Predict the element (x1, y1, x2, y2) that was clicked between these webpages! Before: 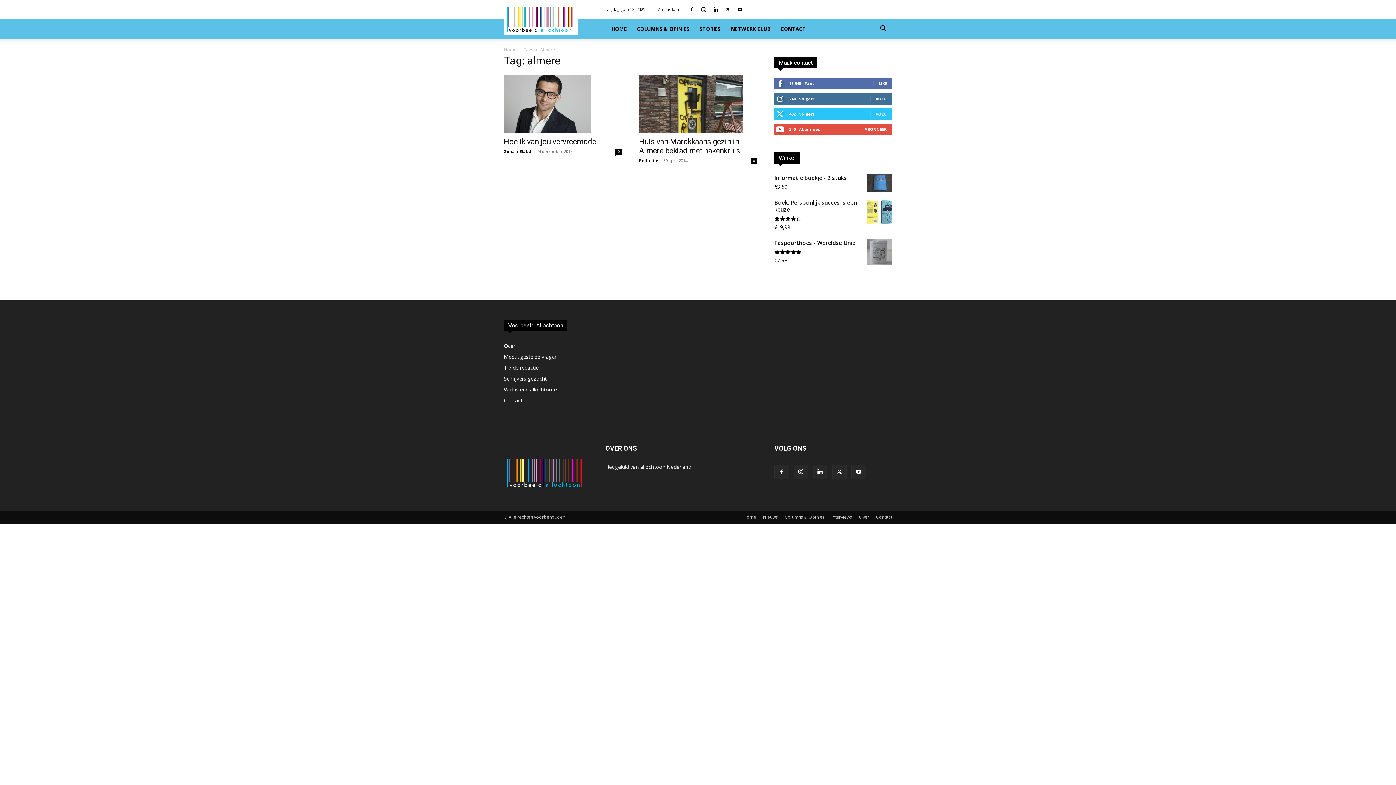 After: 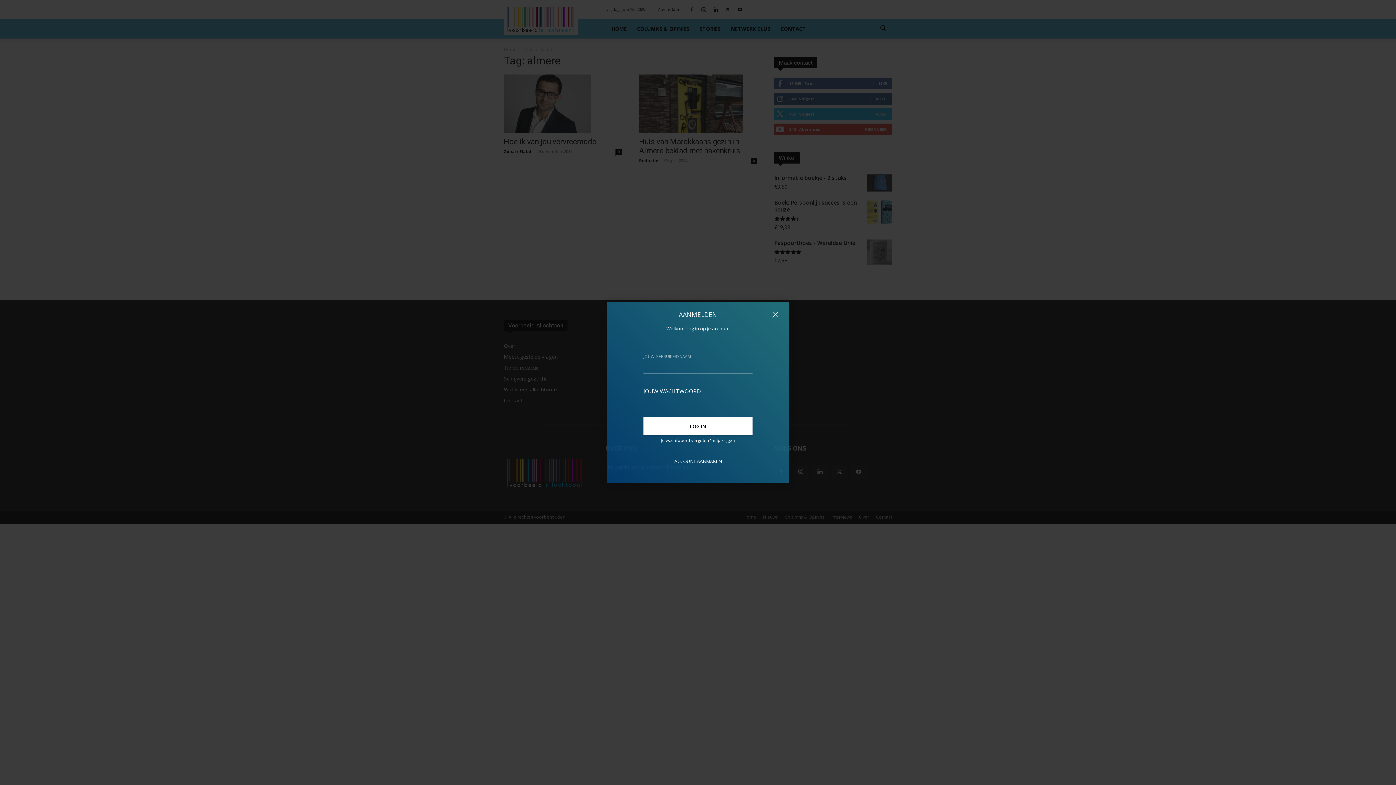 Action: label: Aanmelden bbox: (658, 6, 680, 12)